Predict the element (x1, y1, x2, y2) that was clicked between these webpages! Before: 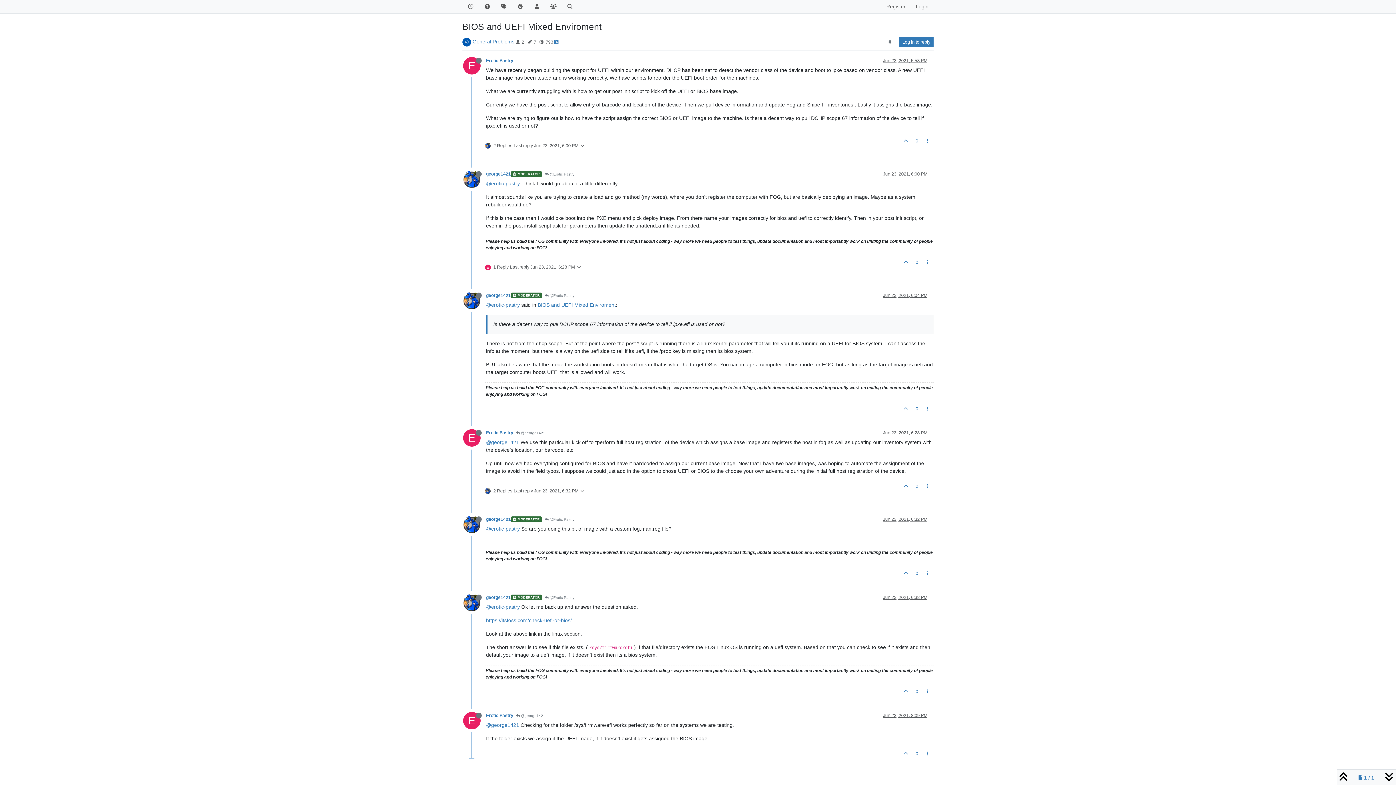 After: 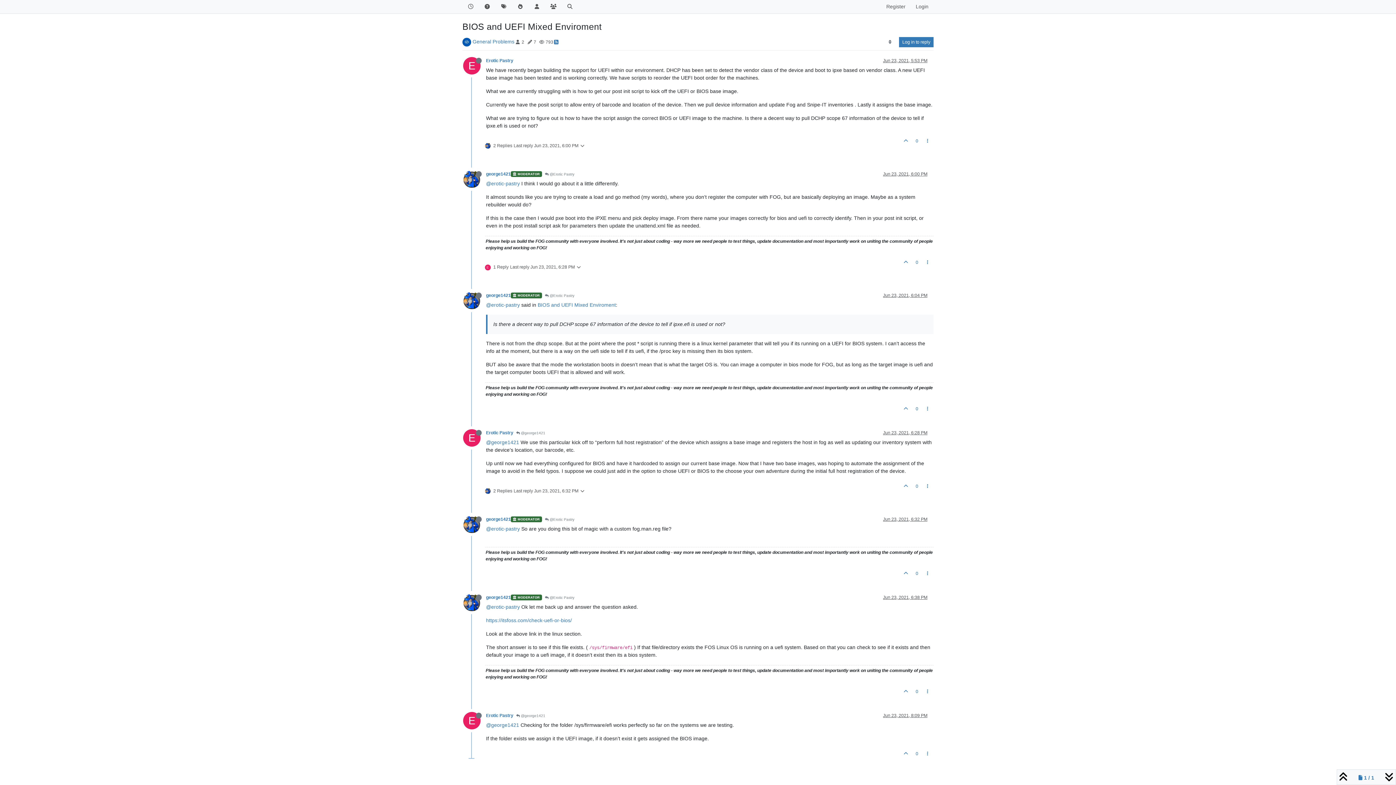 Action: label: E bbox: (463, 437, 486, 442)